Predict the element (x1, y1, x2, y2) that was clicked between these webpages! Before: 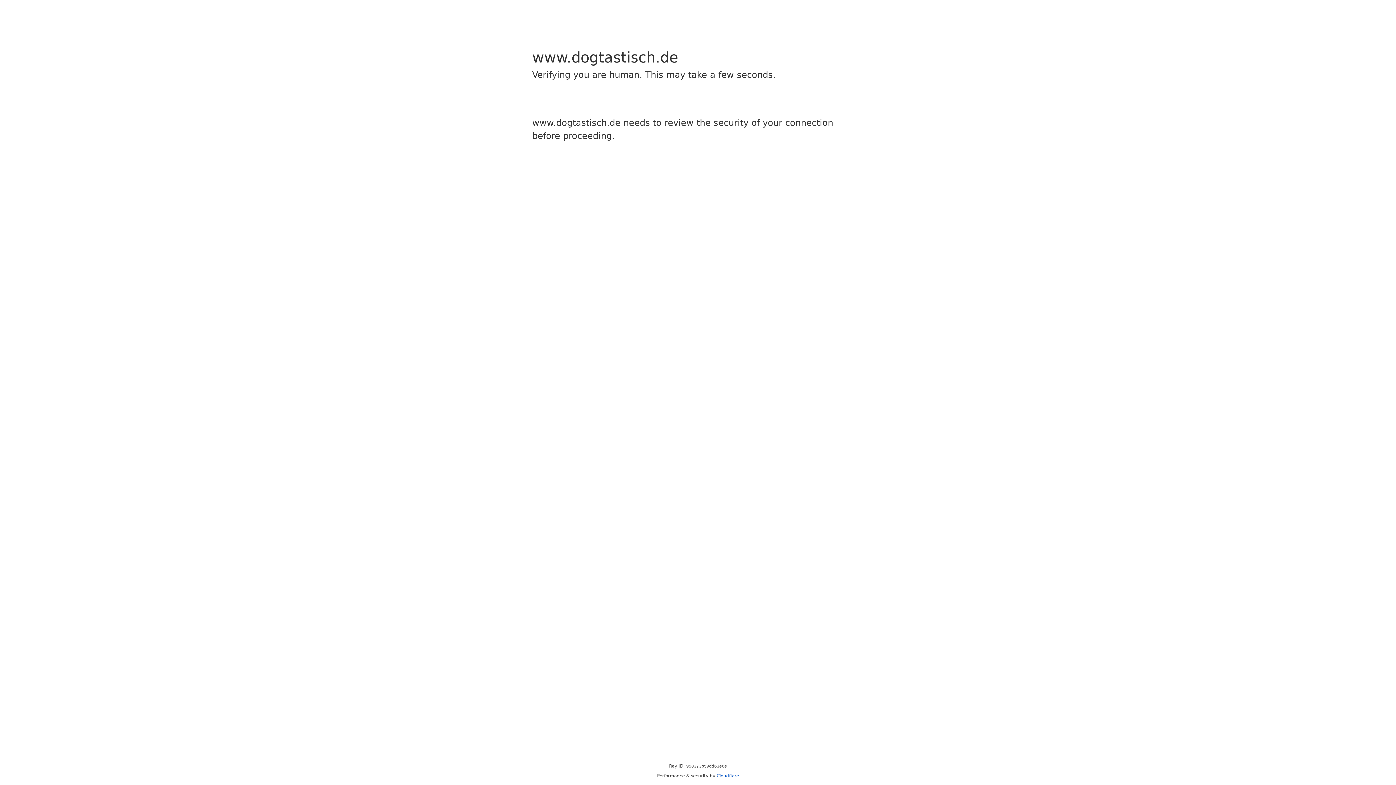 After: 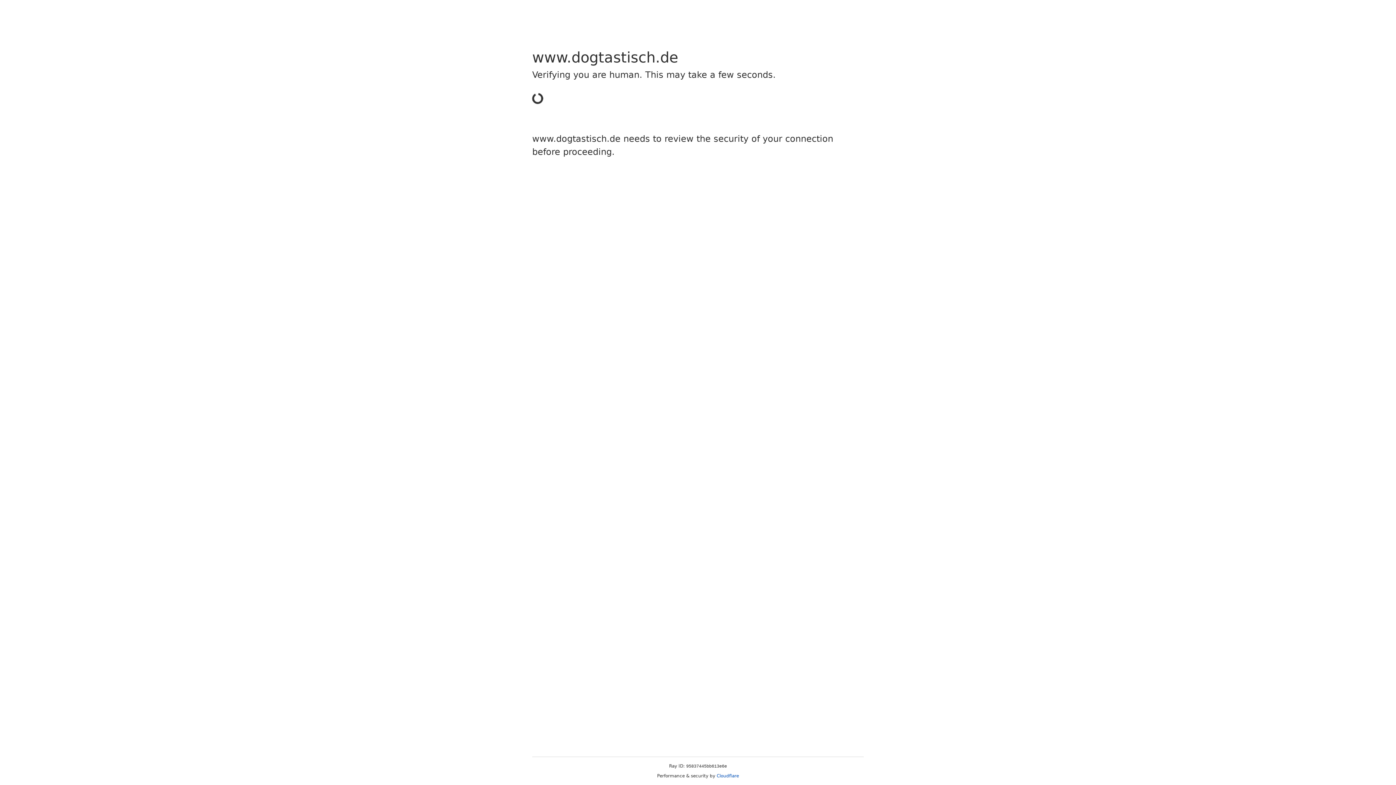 Action: bbox: (716, 773, 739, 778) label: Cloudflare